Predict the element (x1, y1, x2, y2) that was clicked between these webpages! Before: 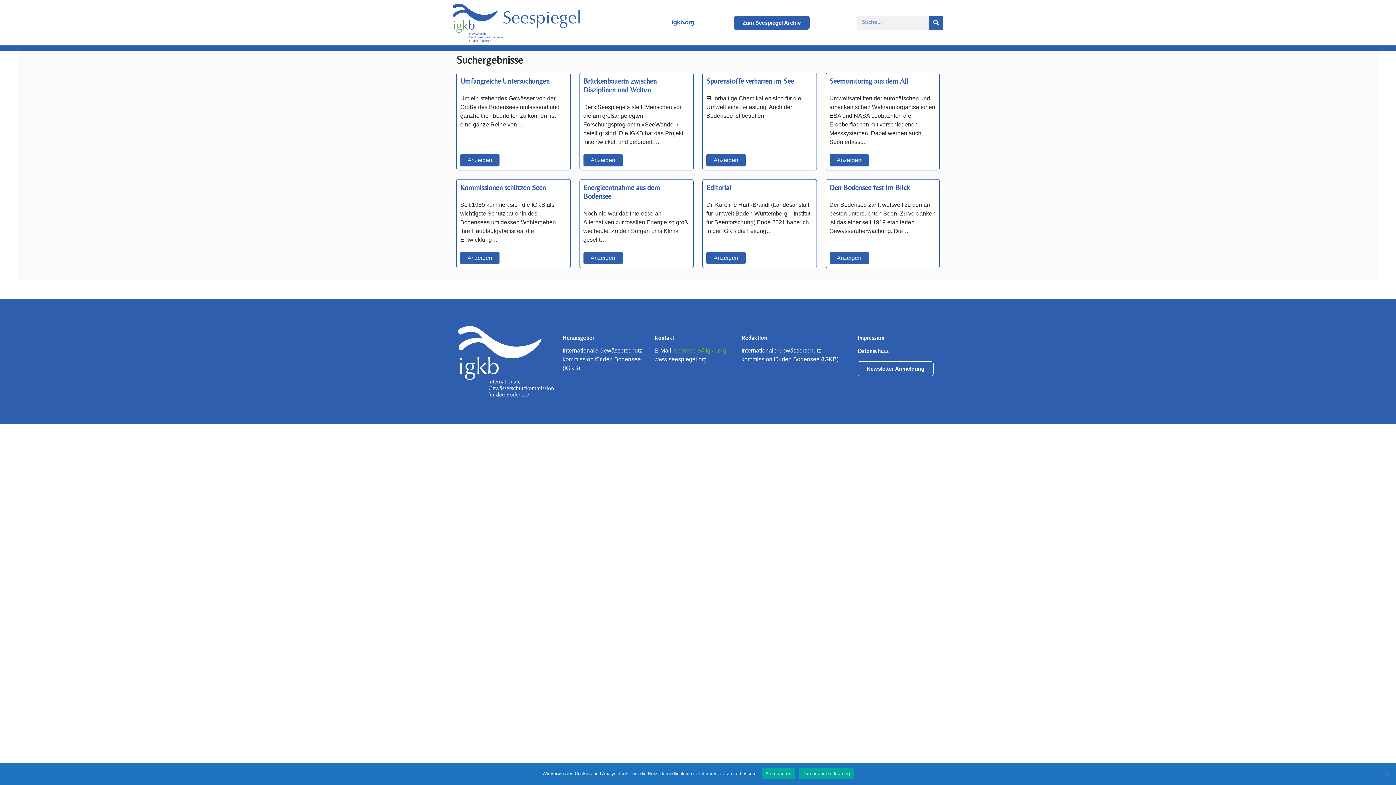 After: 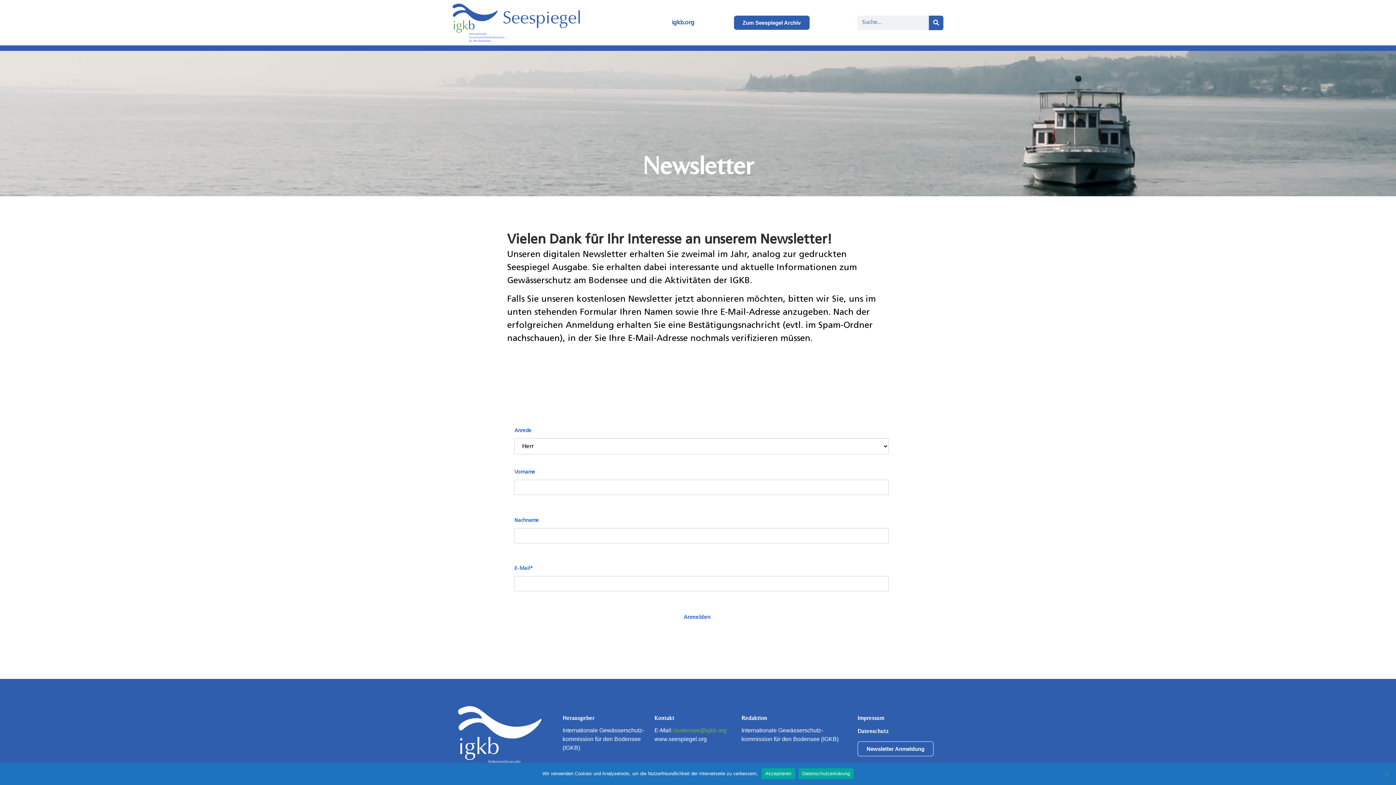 Action: bbox: (857, 361, 933, 376) label: Newsletter Anmeldung